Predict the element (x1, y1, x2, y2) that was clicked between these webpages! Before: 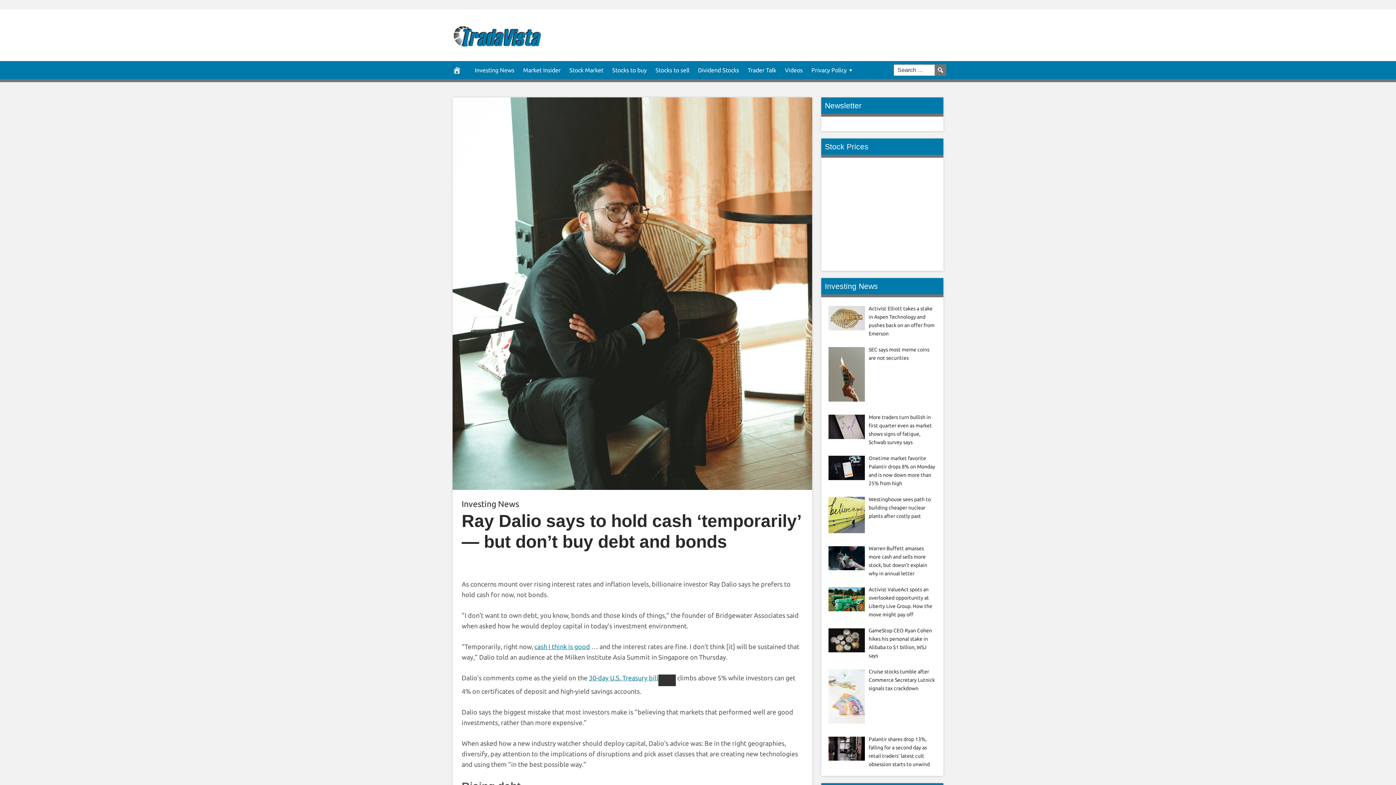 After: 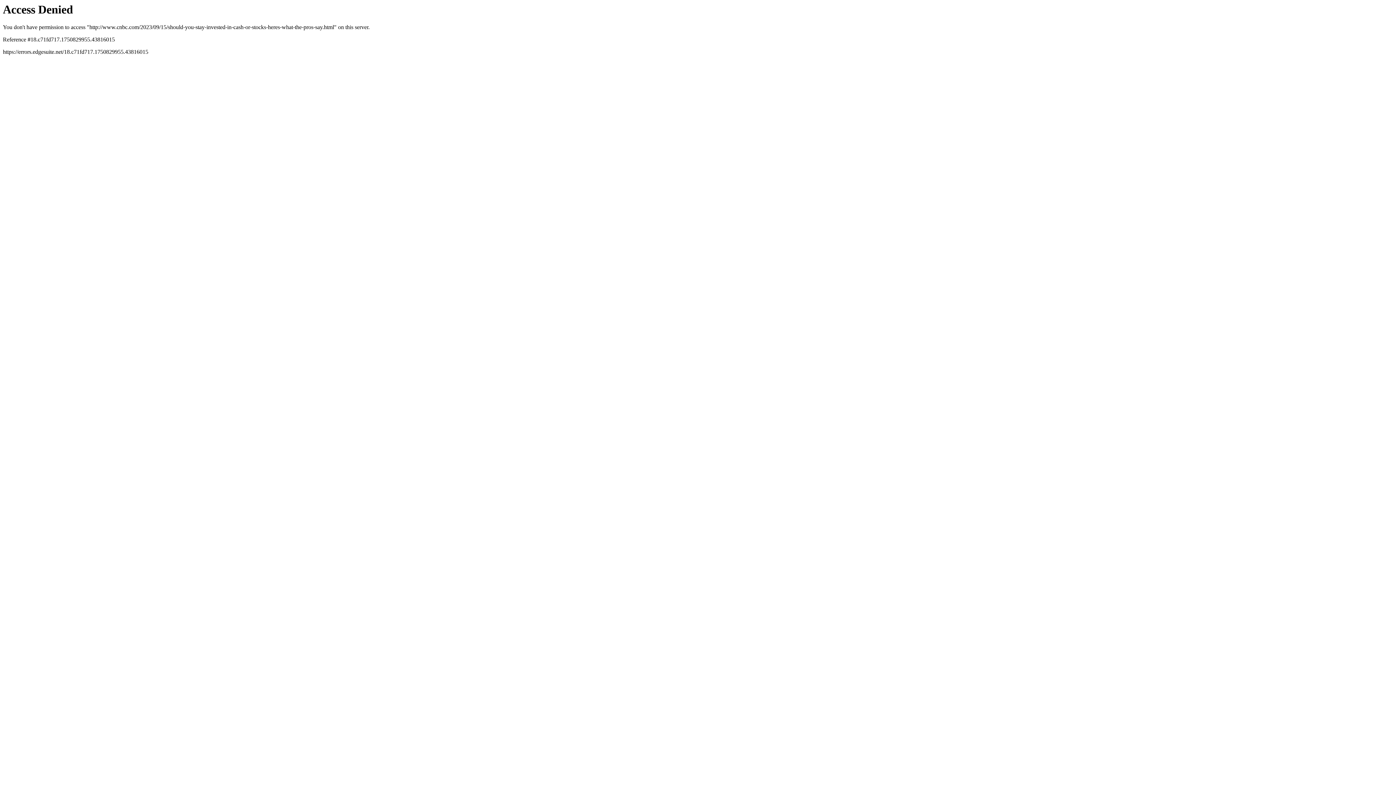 Action: bbox: (534, 643, 590, 650) label: cash I think is good